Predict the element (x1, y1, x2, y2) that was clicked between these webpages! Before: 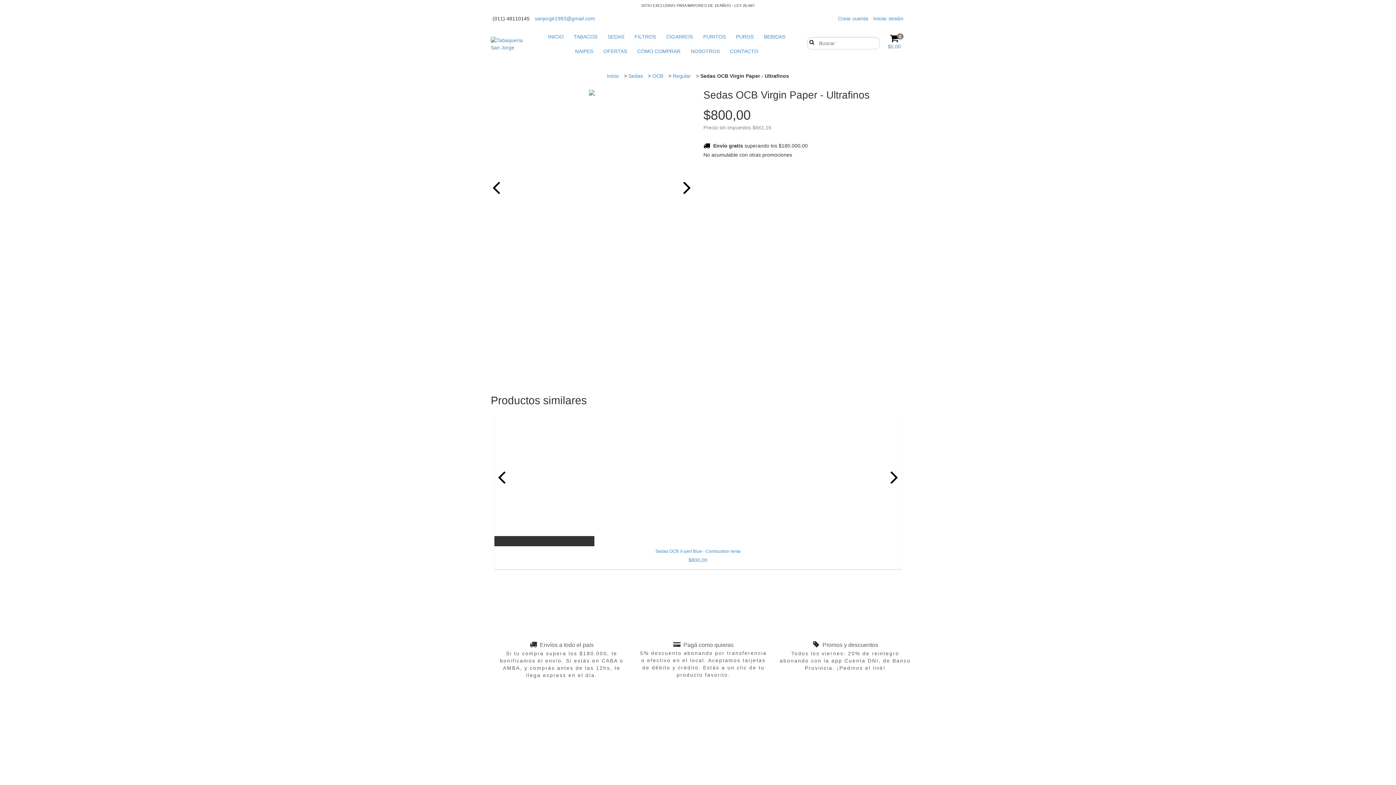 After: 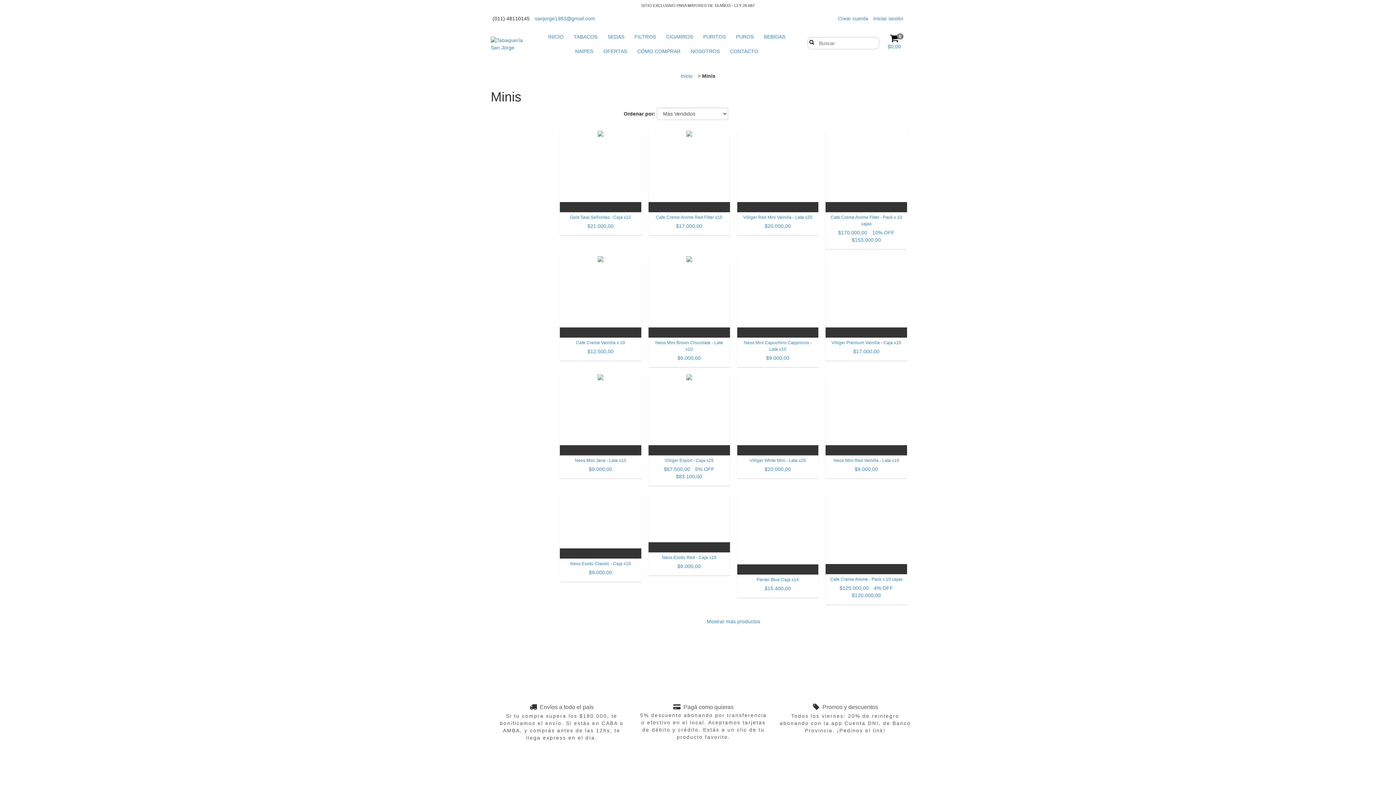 Action: label: PURITOS bbox: (699, 29, 730, 44)